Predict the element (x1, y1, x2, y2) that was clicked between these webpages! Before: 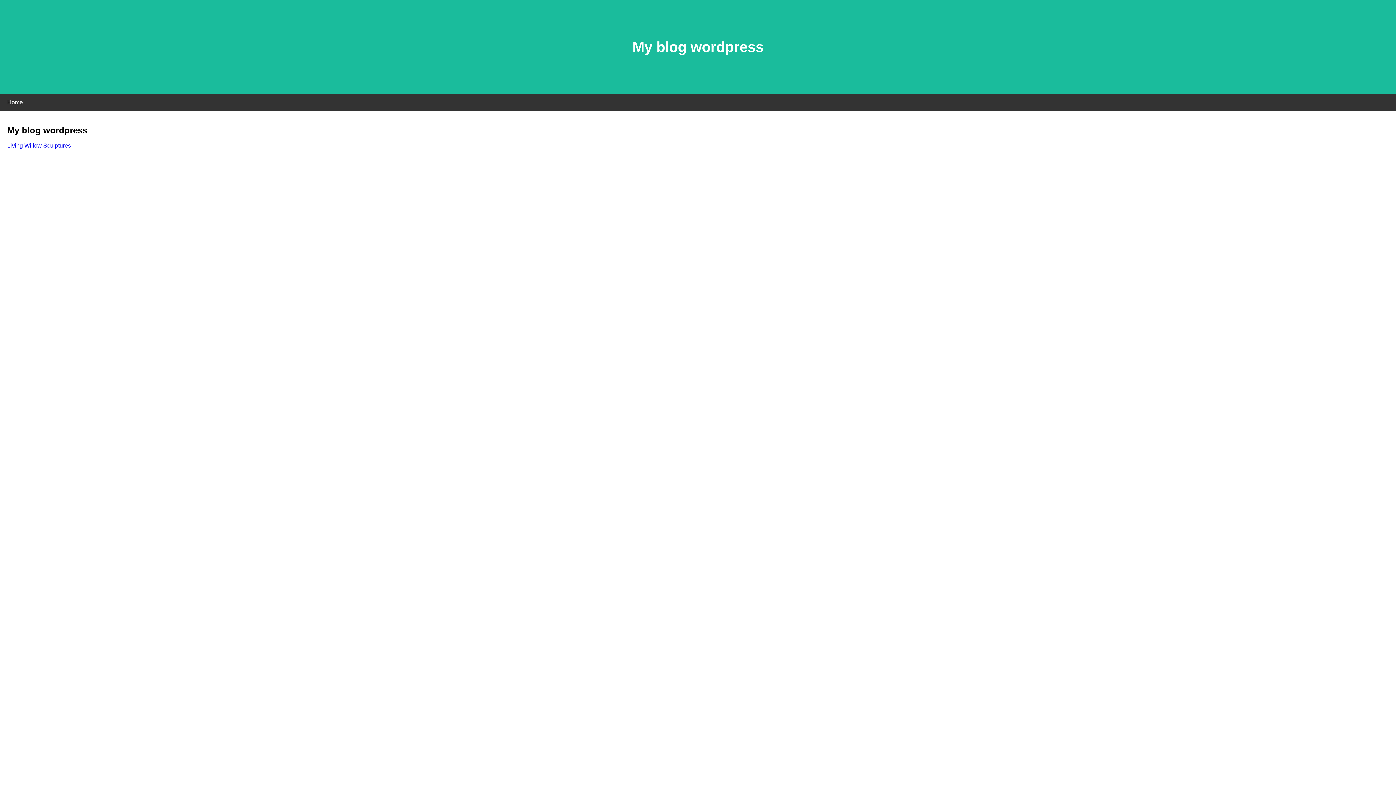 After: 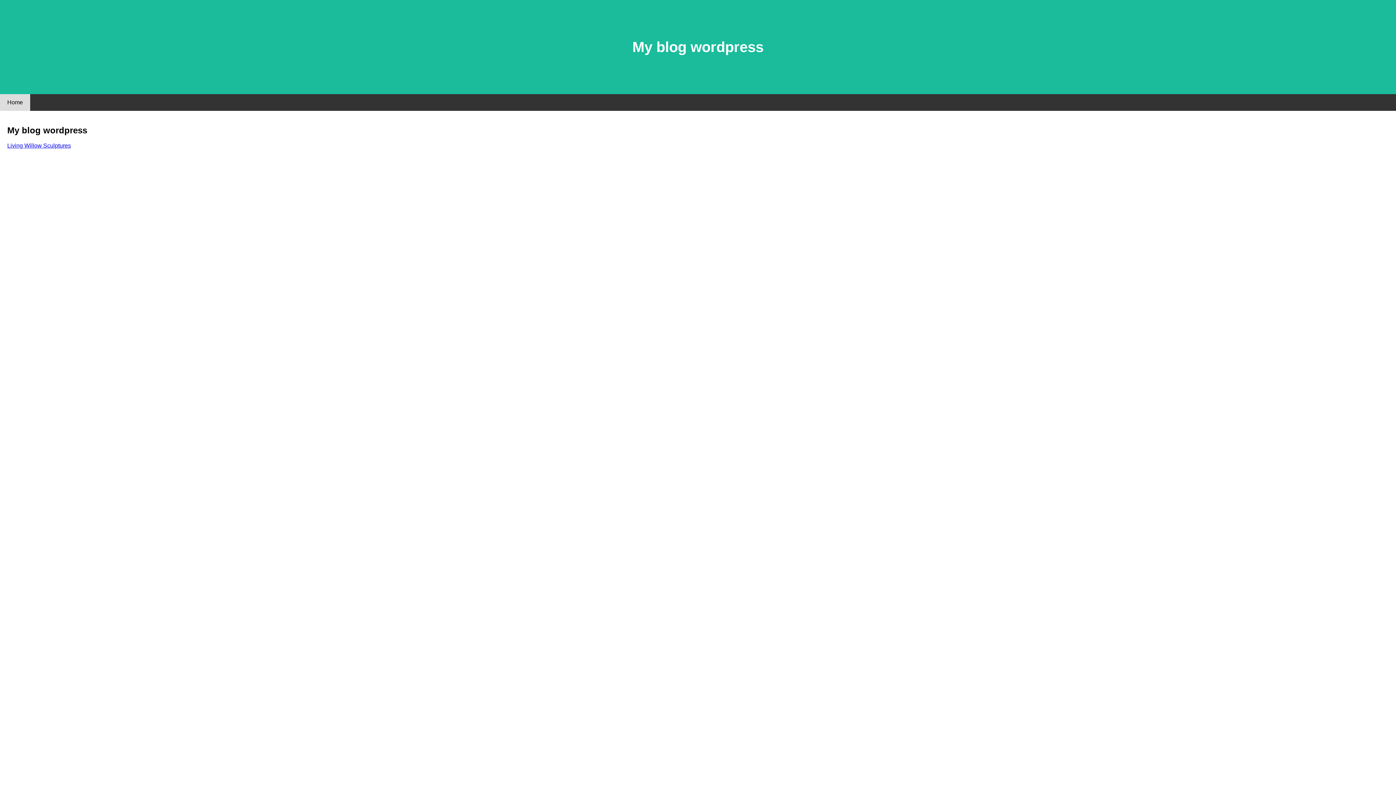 Action: label: Home bbox: (0, 94, 30, 110)